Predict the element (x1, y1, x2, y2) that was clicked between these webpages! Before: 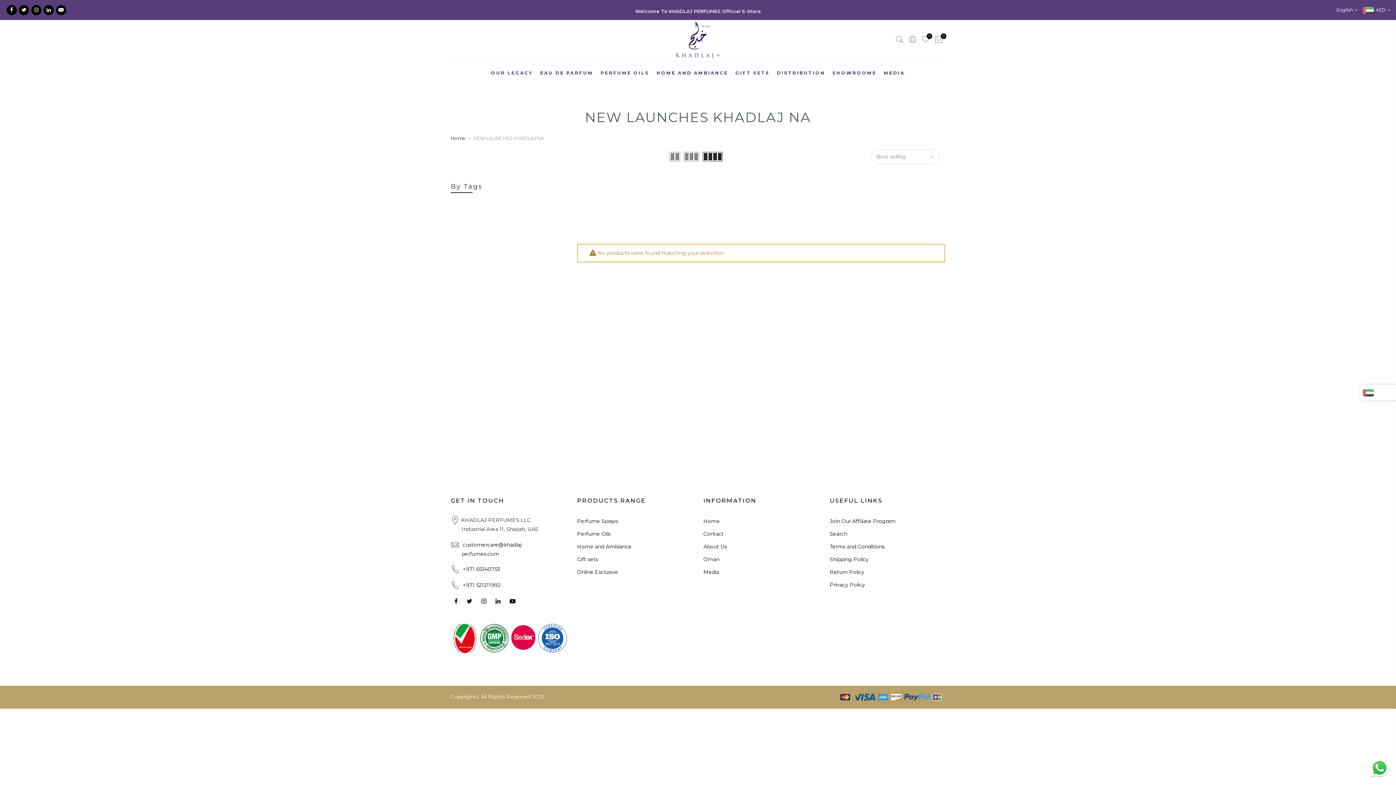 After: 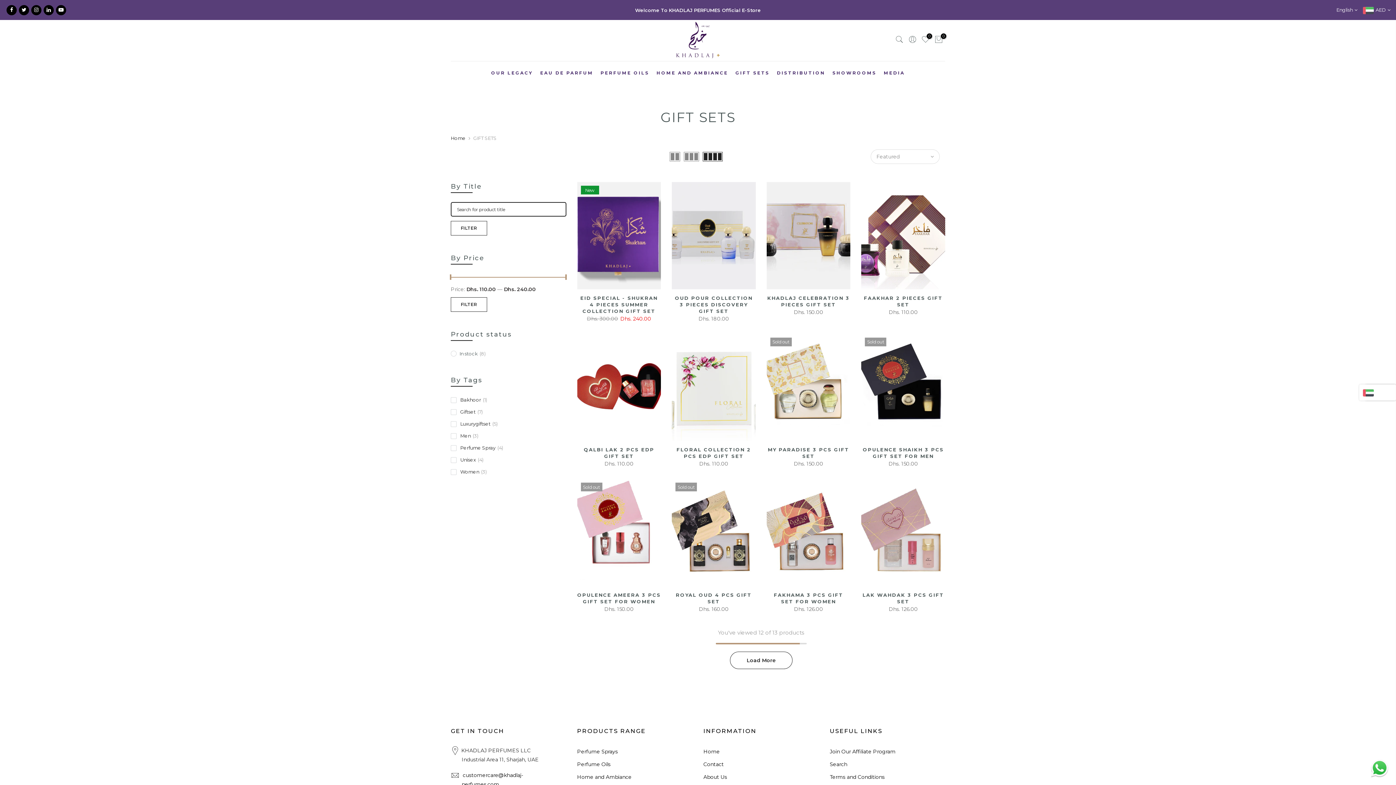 Action: label: GIFT SETS bbox: (732, 61, 773, 84)